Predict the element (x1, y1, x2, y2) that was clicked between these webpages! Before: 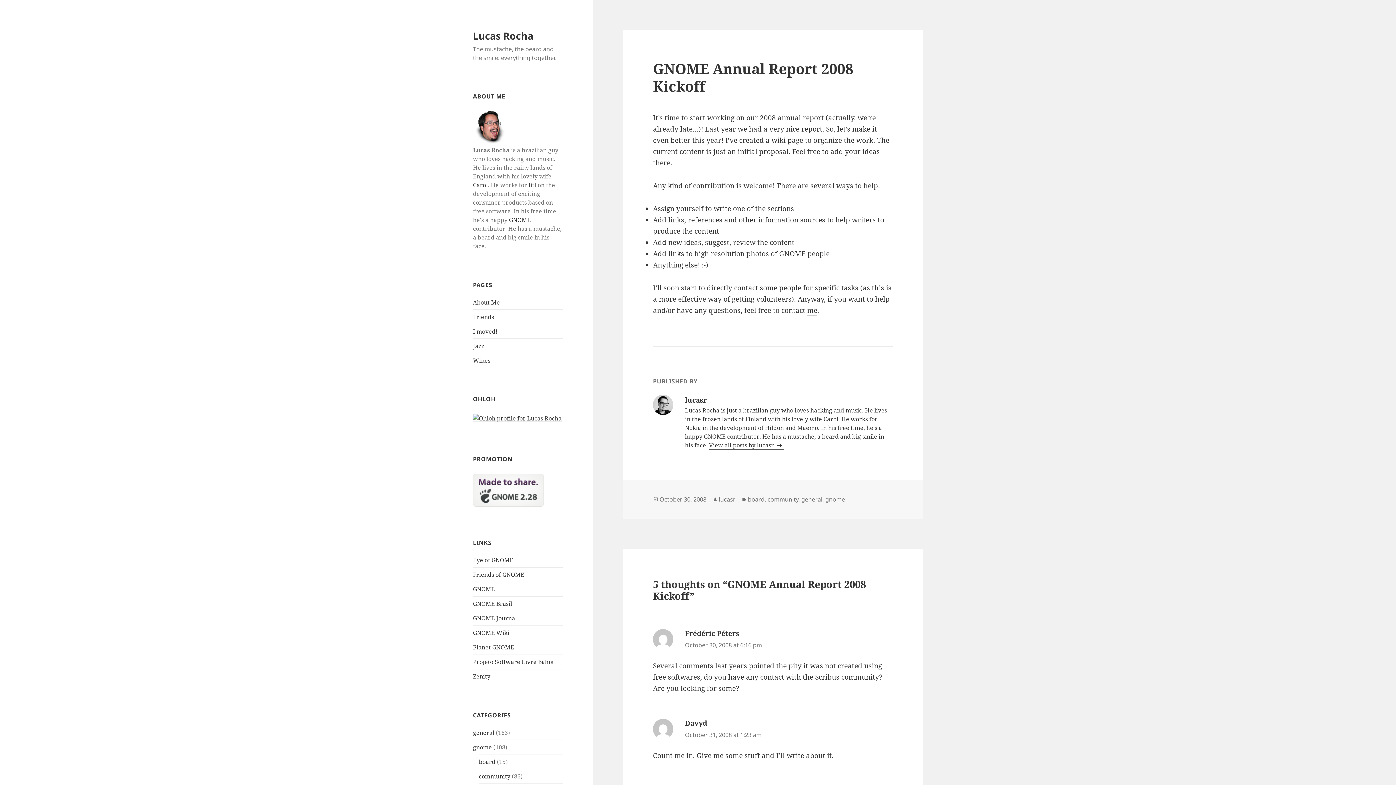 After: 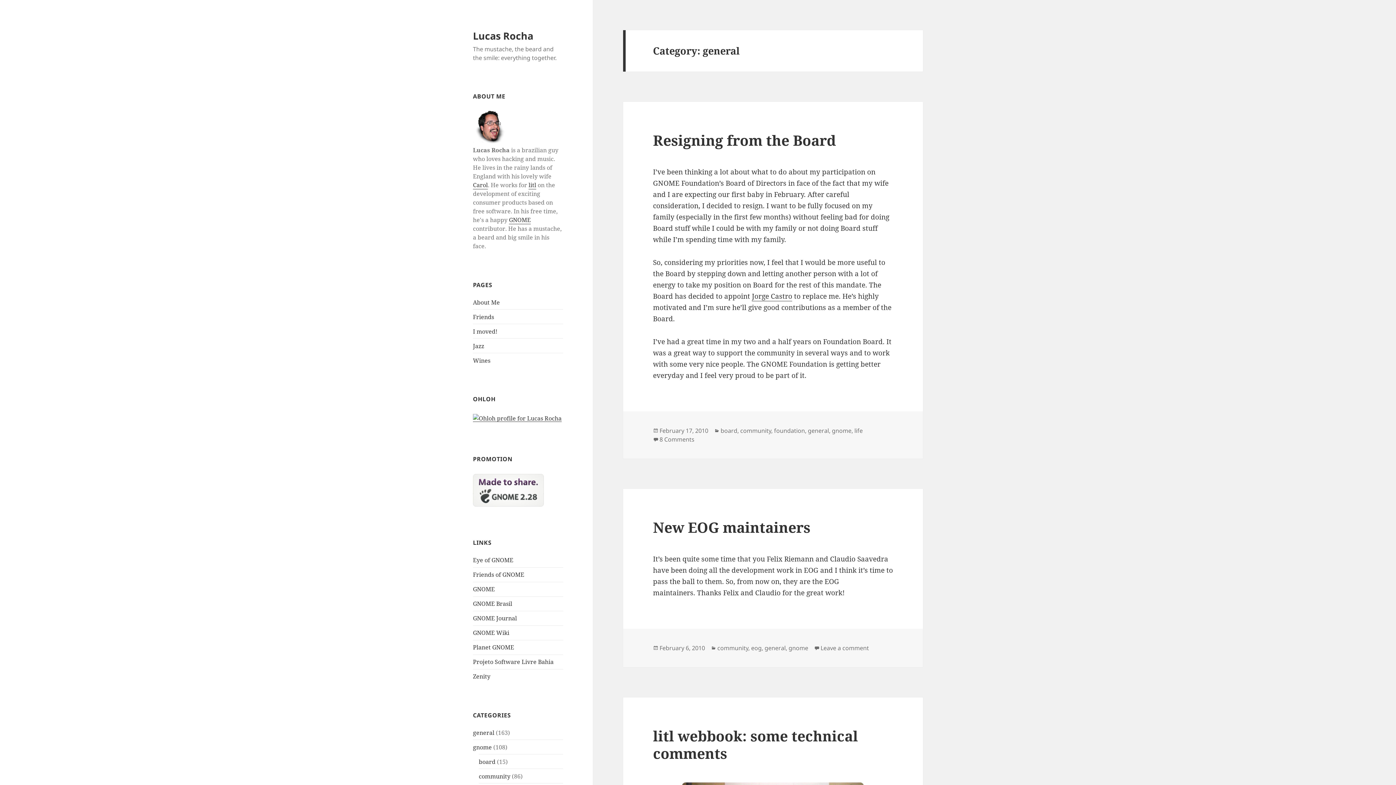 Action: label: general bbox: (473, 728, 494, 736)